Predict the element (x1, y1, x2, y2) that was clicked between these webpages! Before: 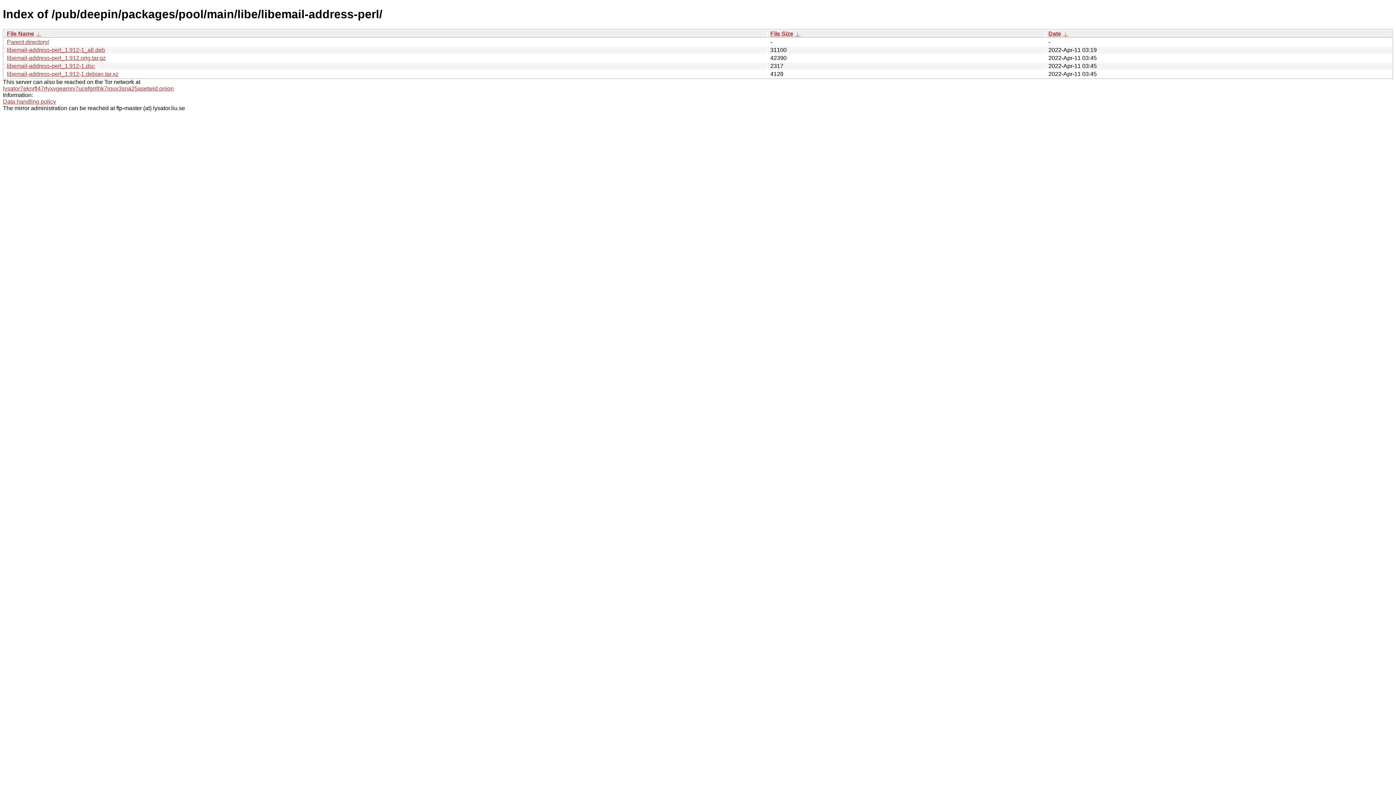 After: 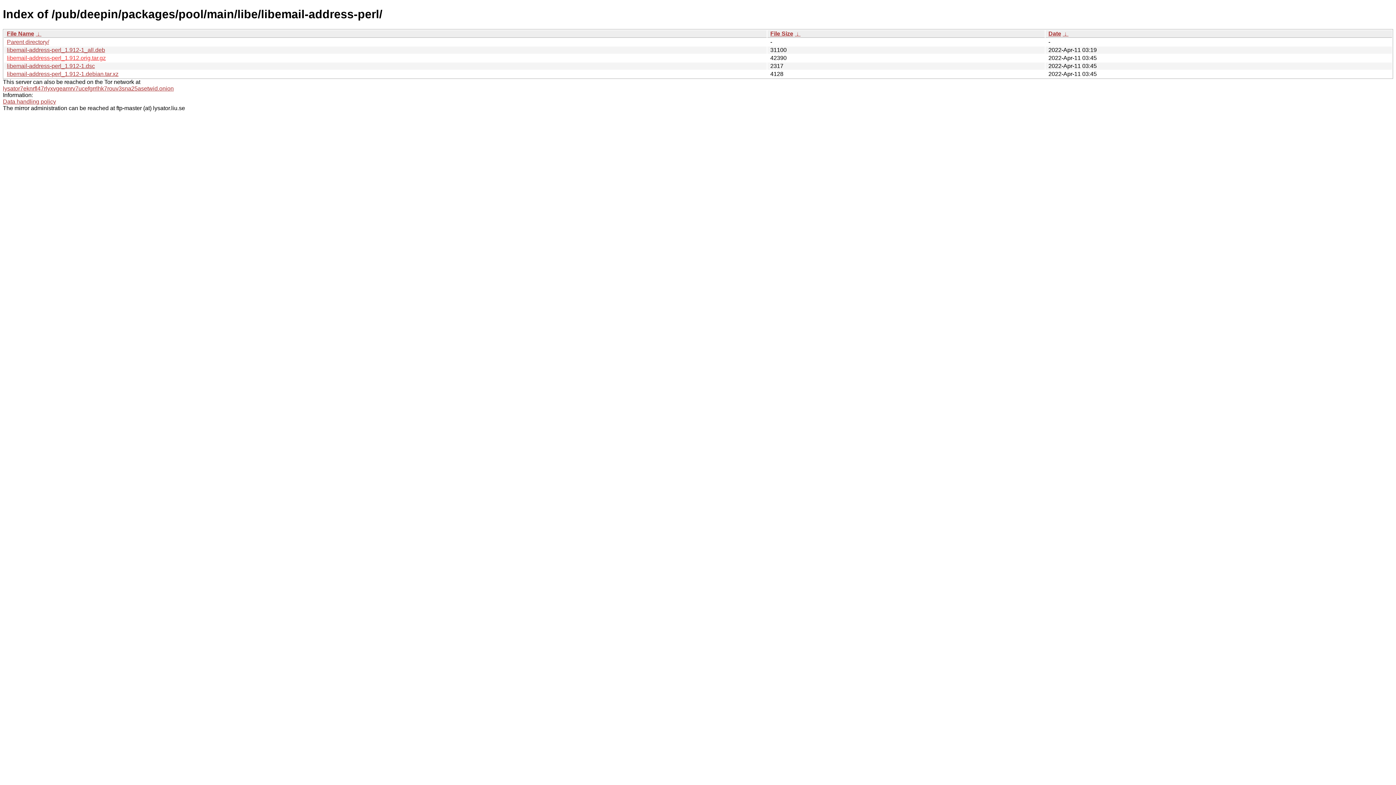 Action: bbox: (6, 54, 105, 61) label: libemail-address-perl_1.912.orig.tar.gz